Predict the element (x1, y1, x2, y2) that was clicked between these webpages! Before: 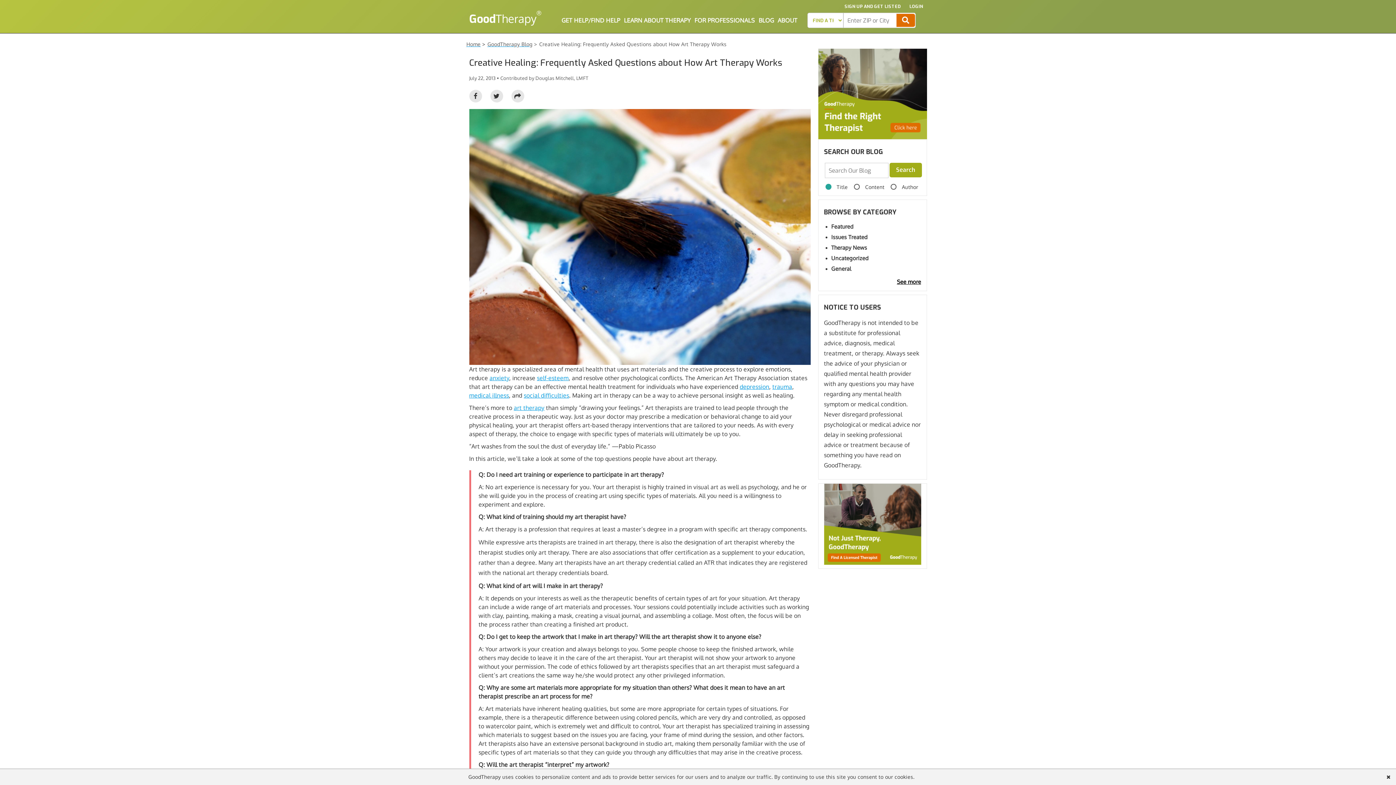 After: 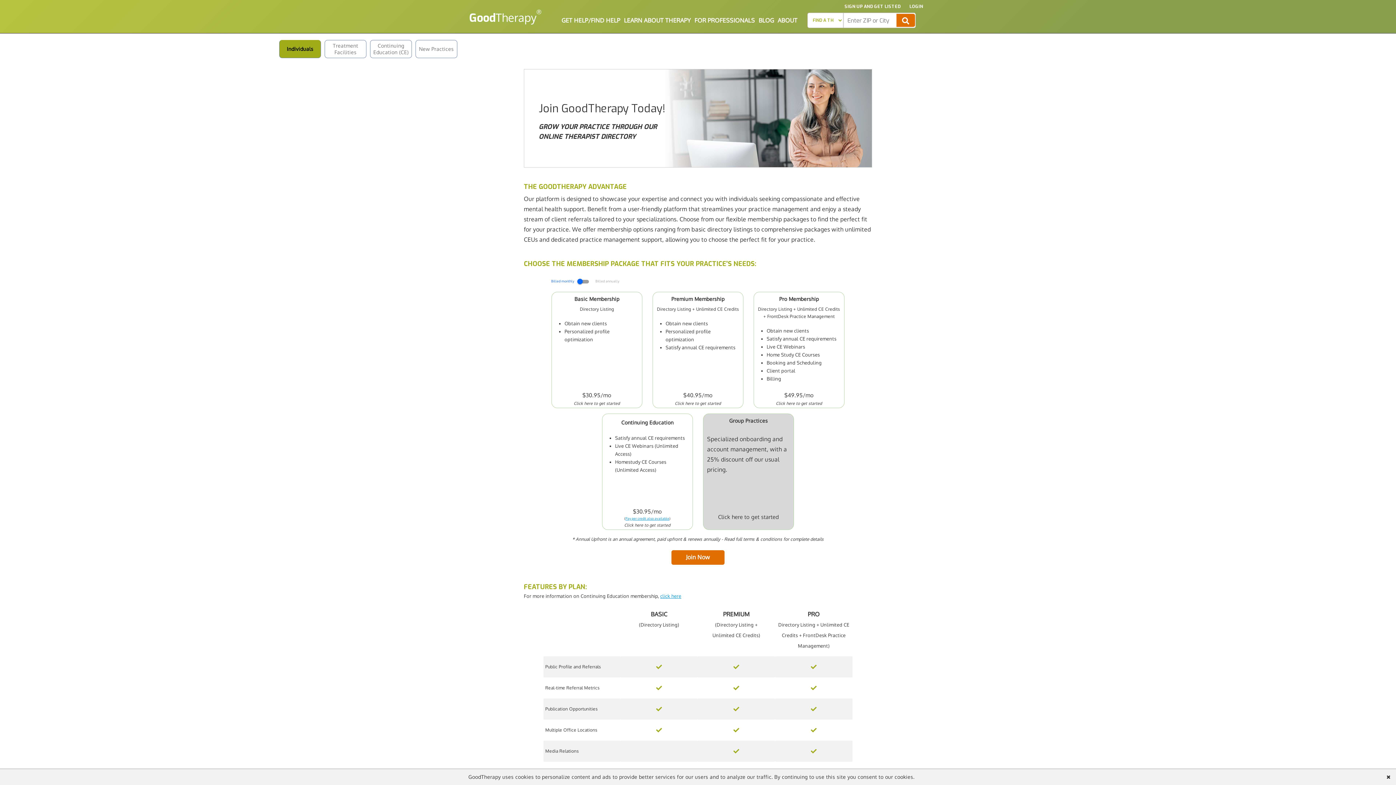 Action: label: SIGN UP AND GET LISTED bbox: (841, 1, 904, 11)